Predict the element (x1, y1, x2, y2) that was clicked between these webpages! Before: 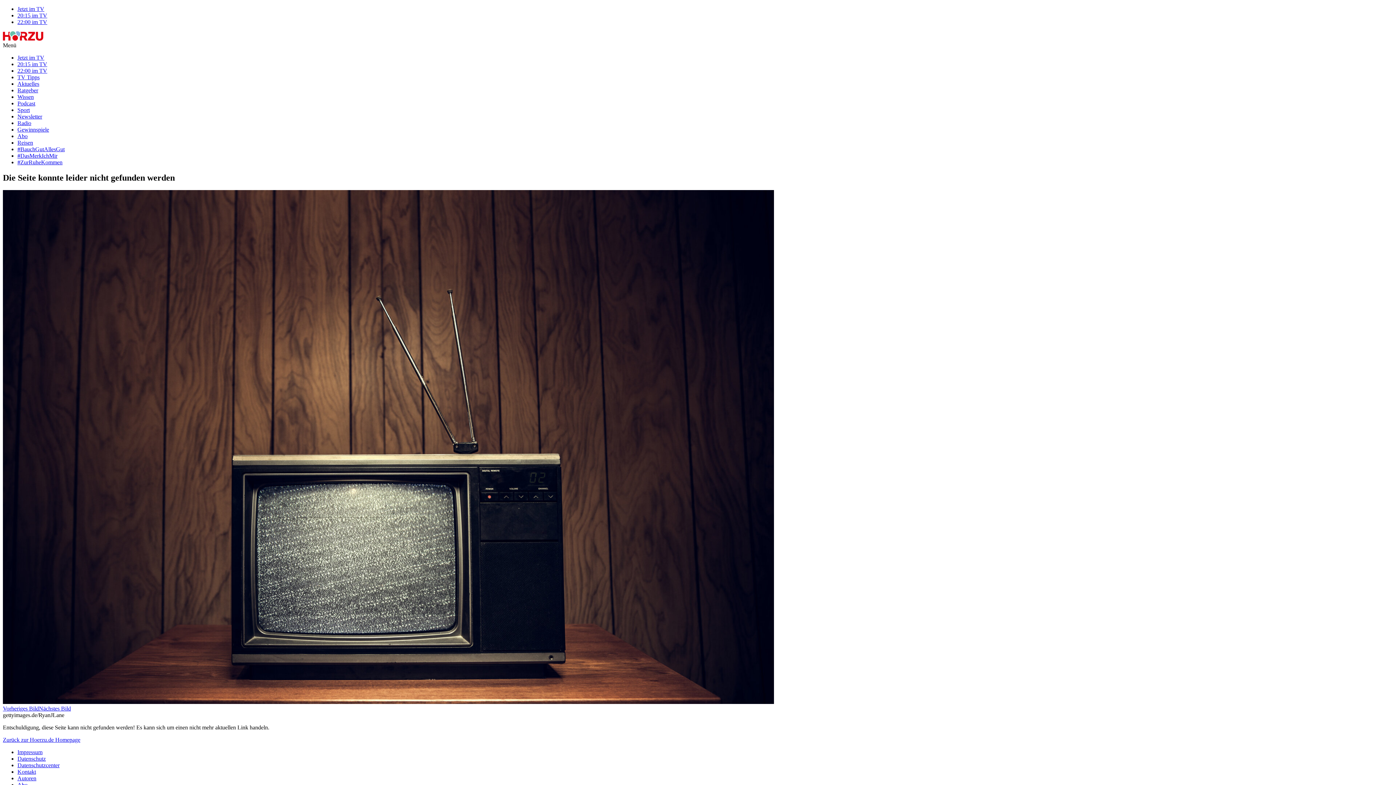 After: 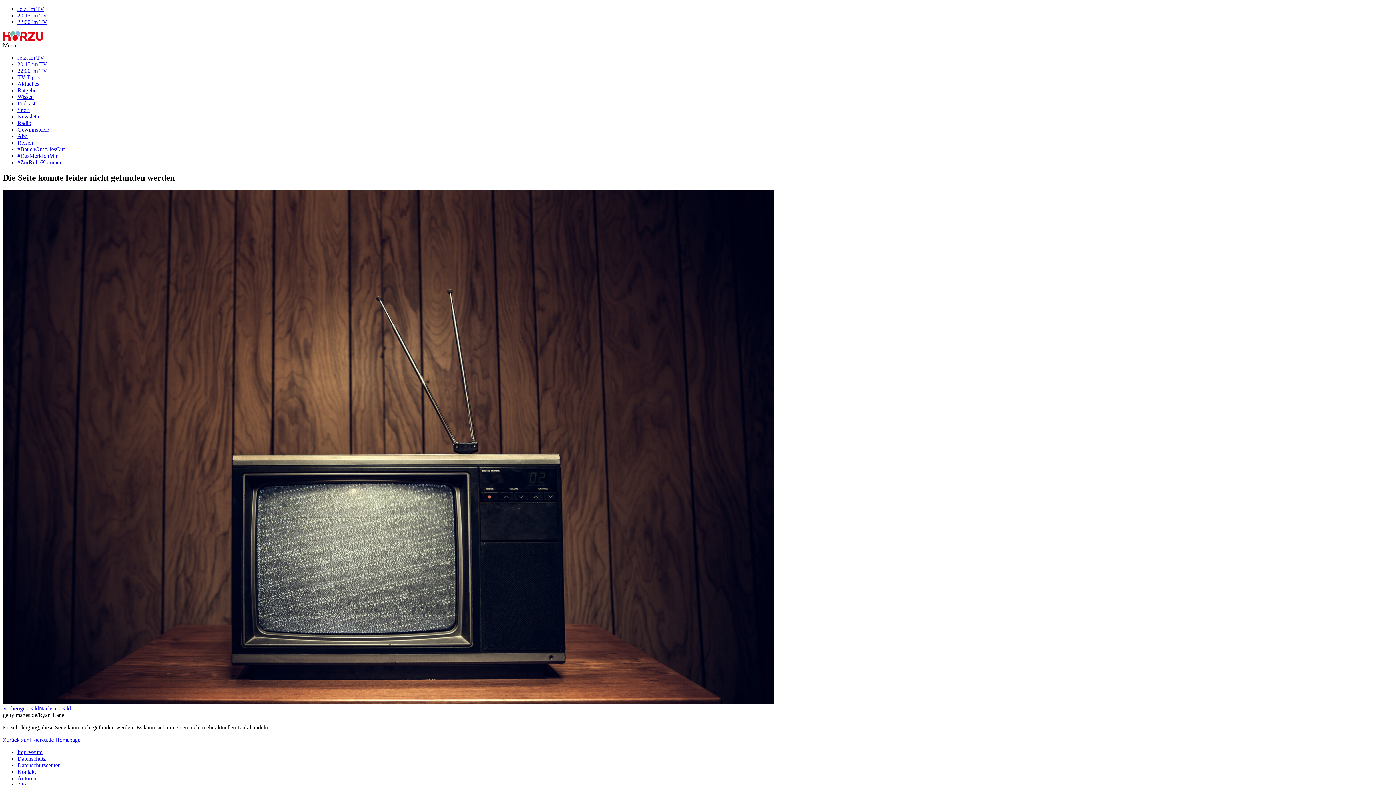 Action: label: #ZurRuheKommen bbox: (17, 159, 62, 165)